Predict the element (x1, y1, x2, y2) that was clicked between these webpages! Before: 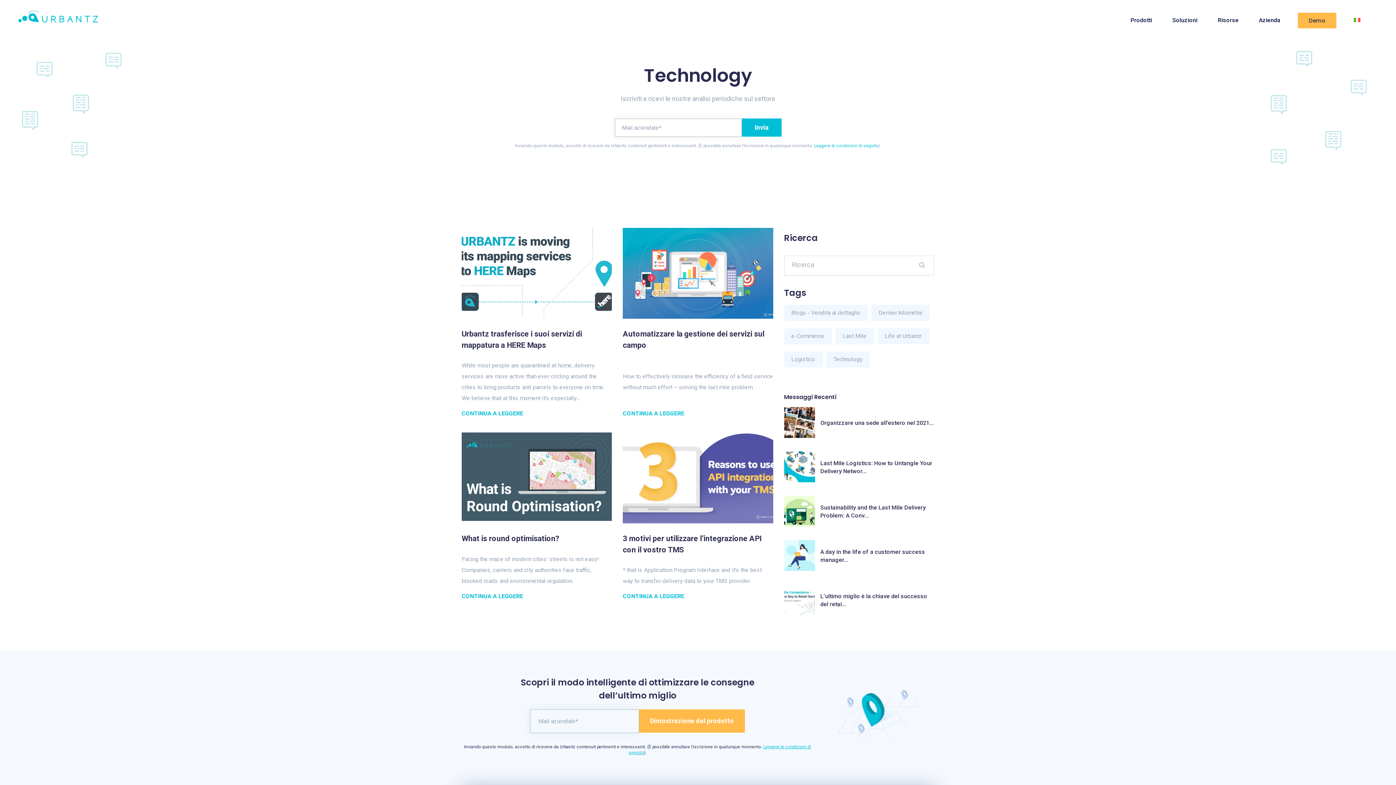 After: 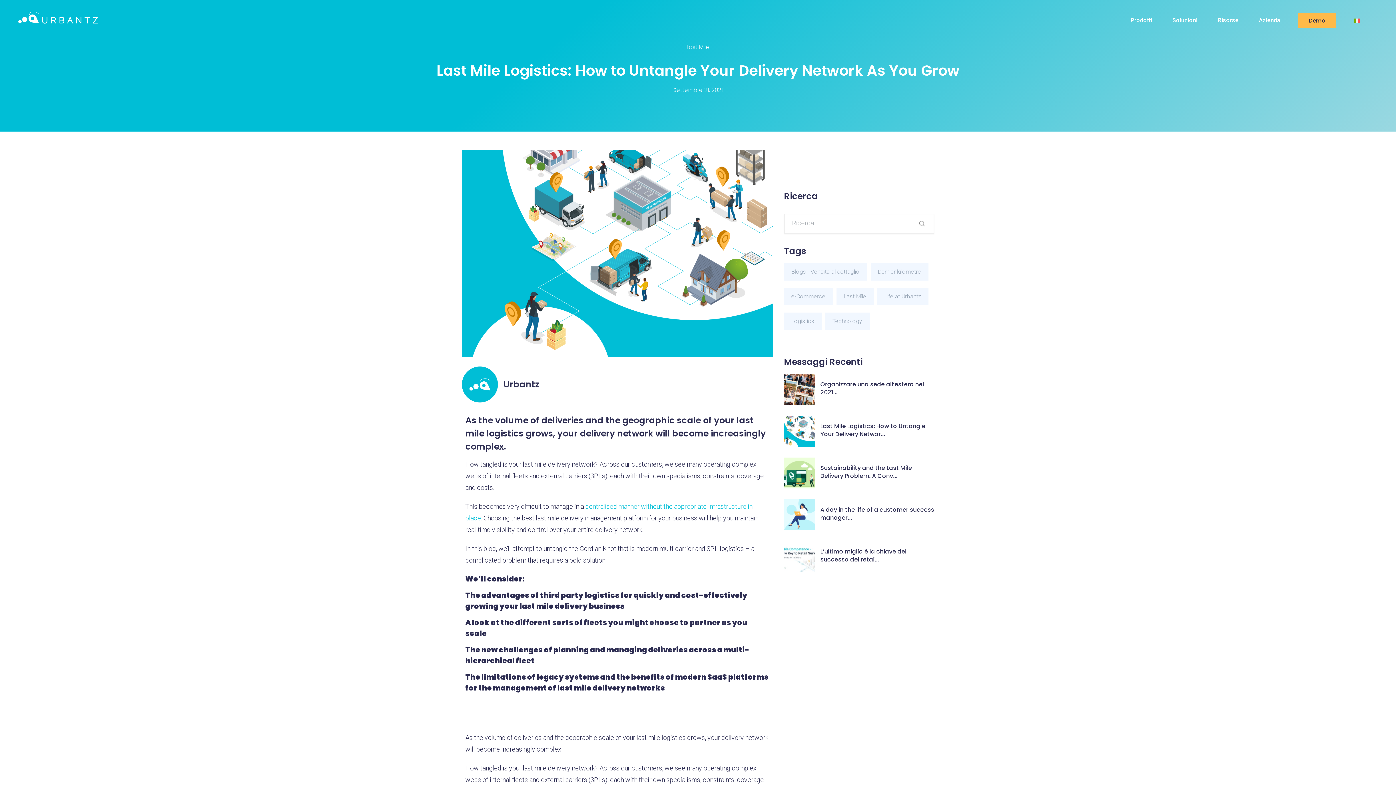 Action: bbox: (820, 459, 934, 475) label: Last Mile Logistics: How to Untangle Your Delivery Networ...